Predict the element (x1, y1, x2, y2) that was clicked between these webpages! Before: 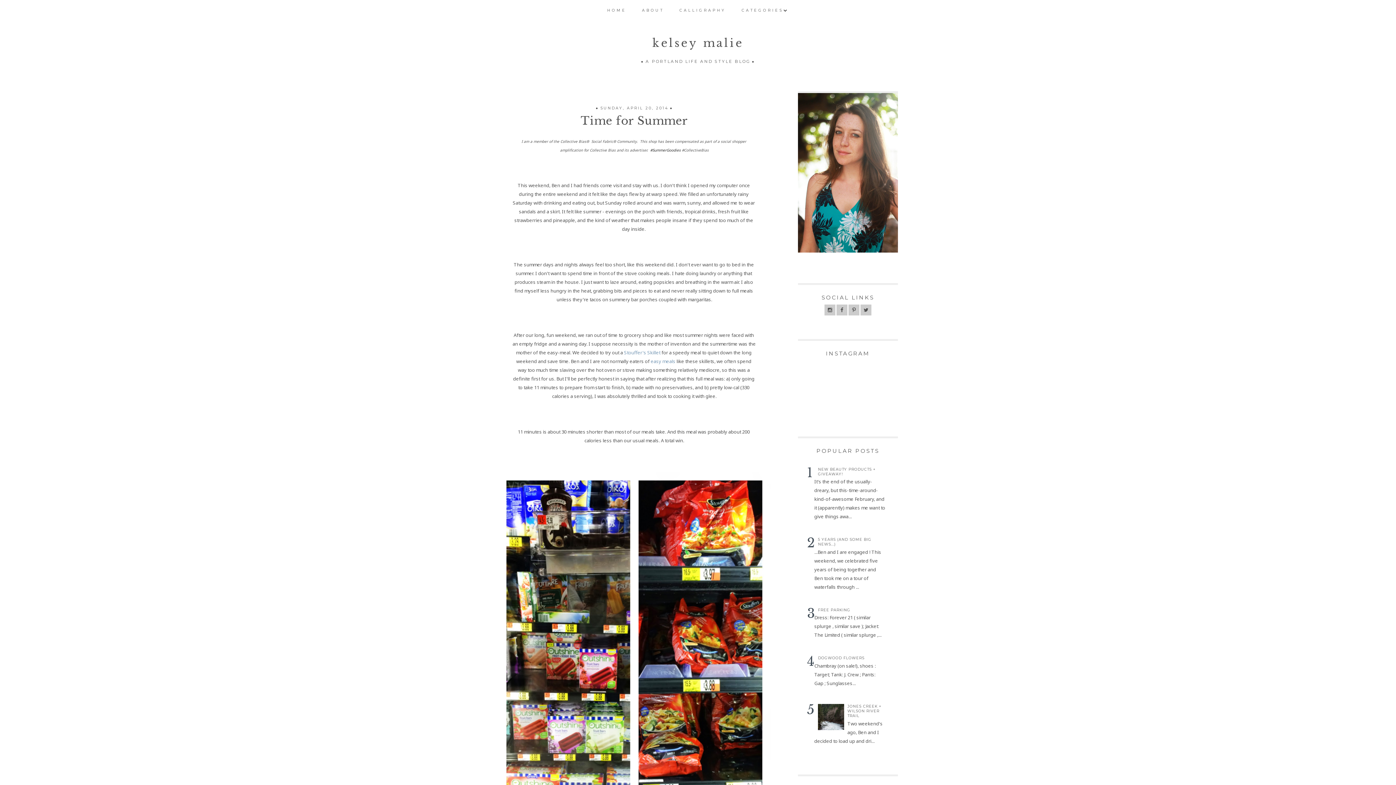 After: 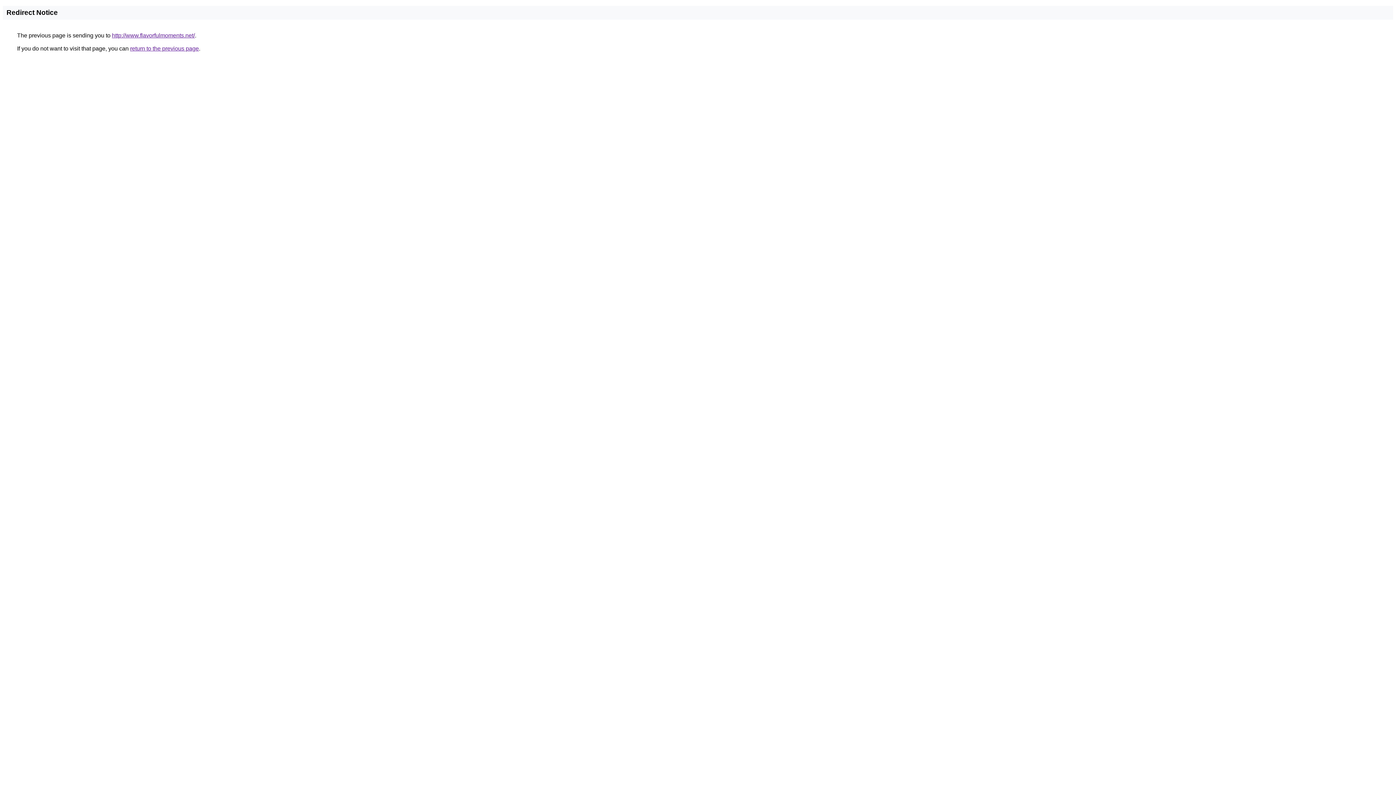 Action: bbox: (624, 349, 660, 356) label: Stouffer's Skillet